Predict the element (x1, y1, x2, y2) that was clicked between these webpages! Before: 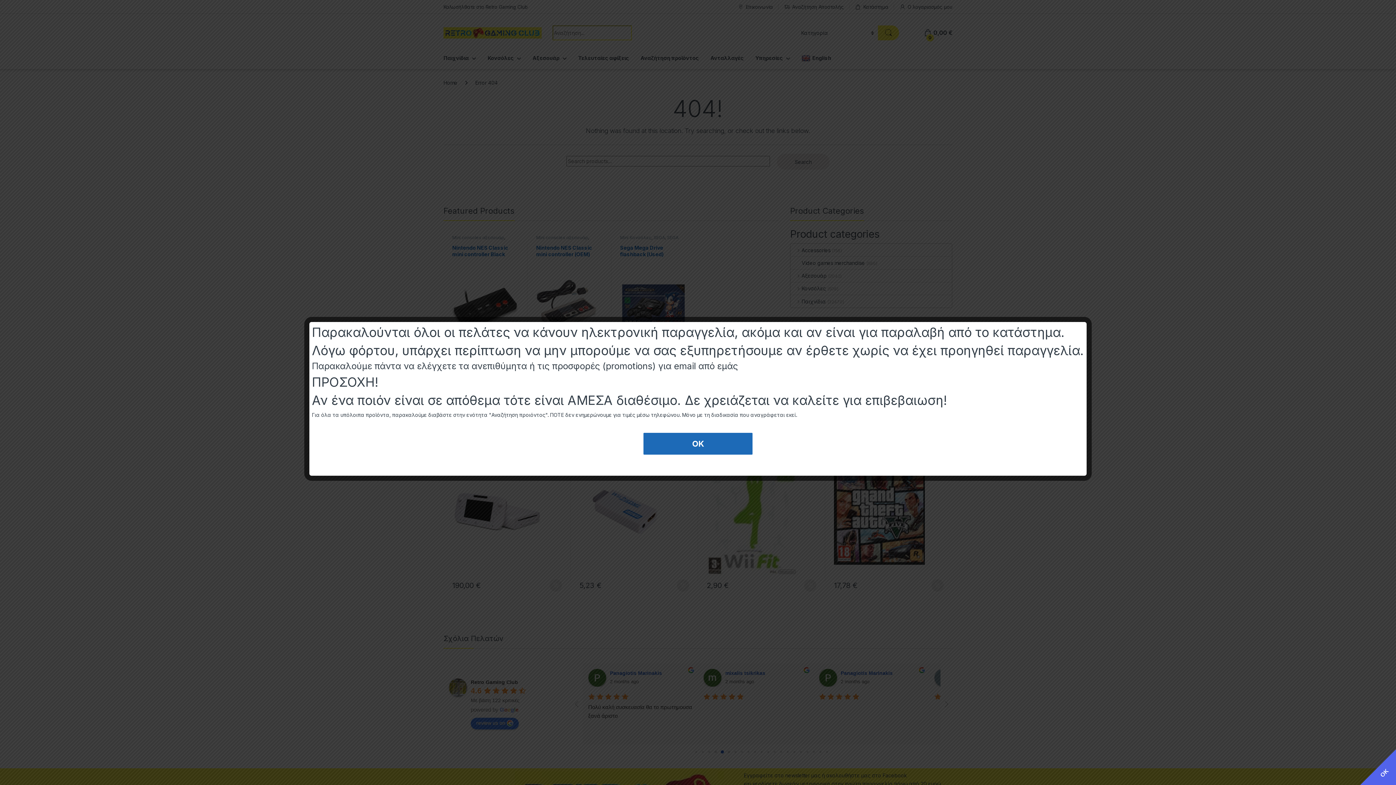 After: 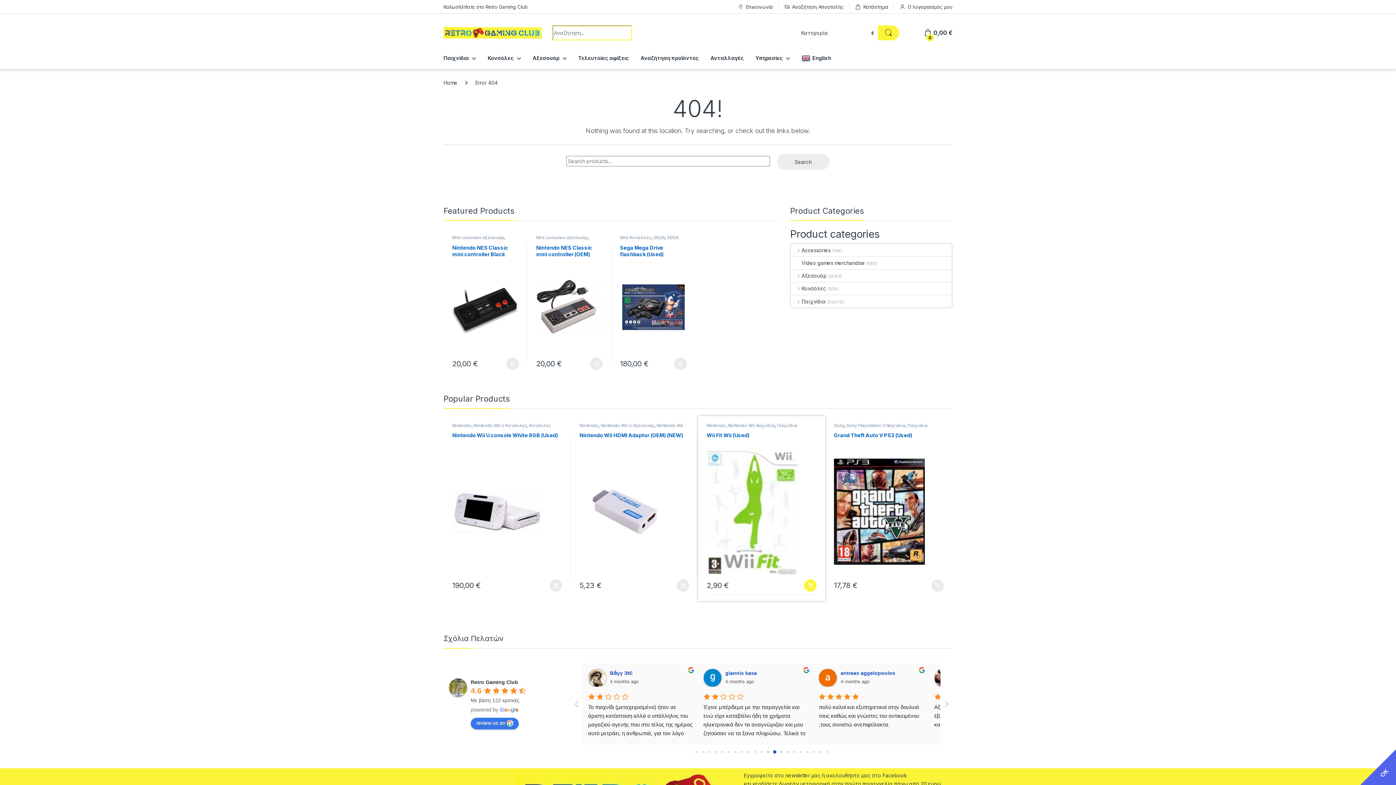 Action: label: OK bbox: (643, 433, 752, 454)